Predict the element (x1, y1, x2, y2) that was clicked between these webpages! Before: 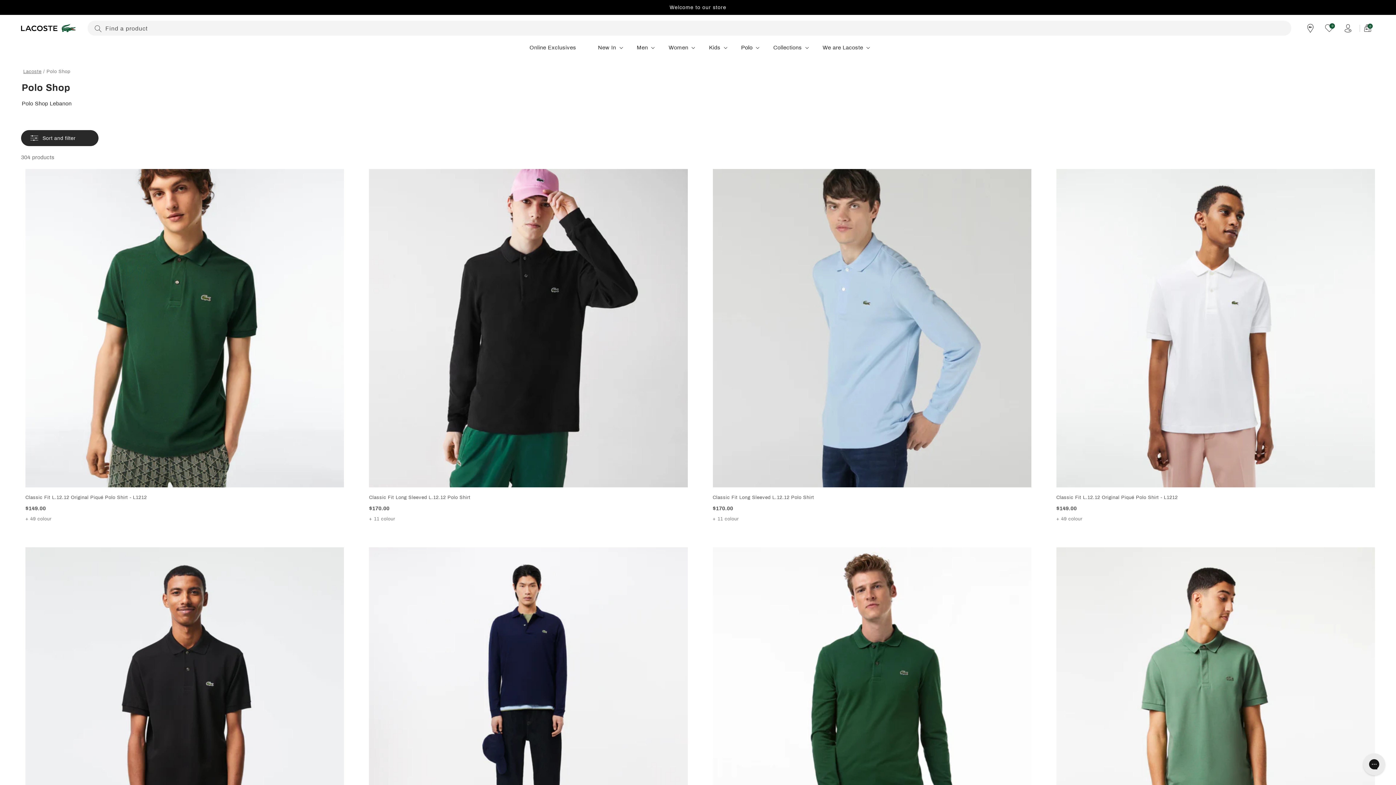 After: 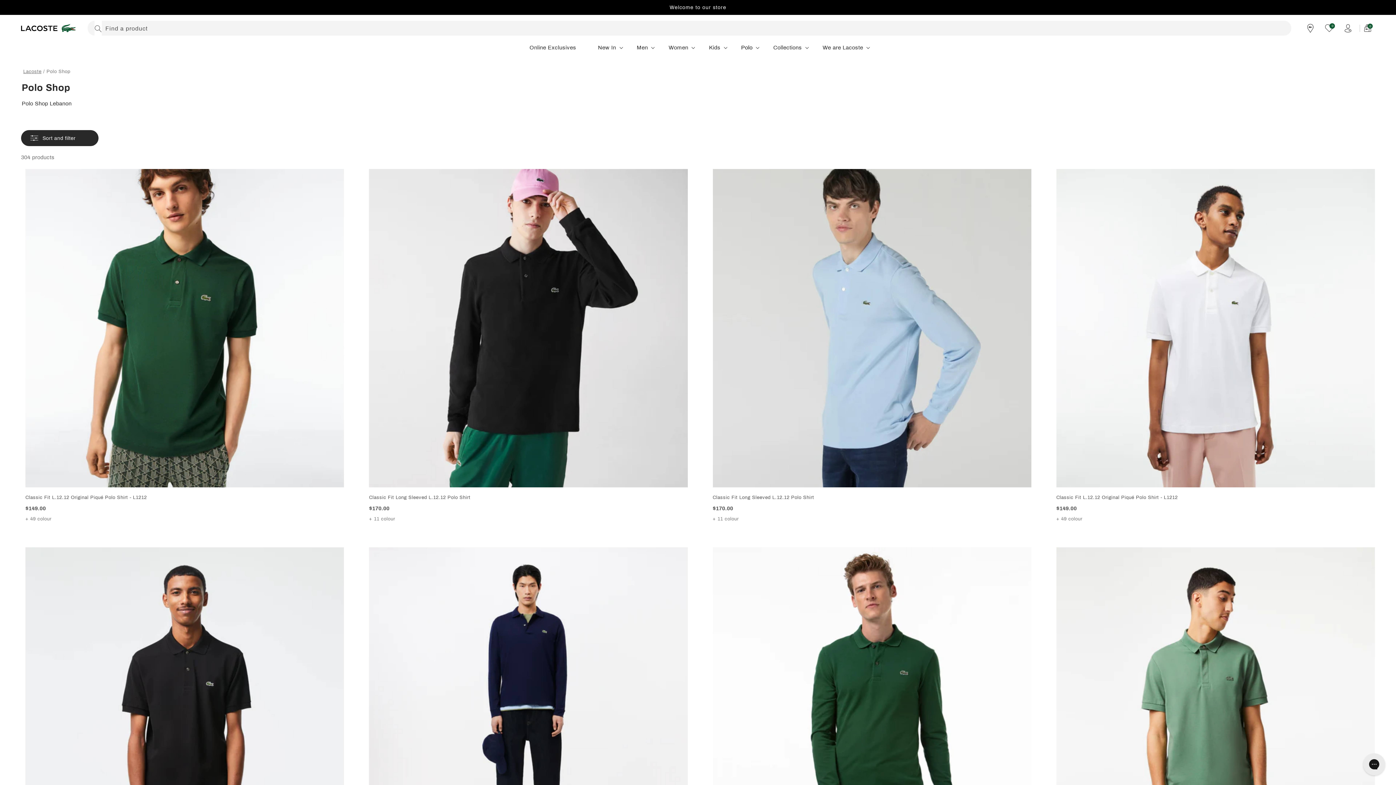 Action: bbox: (94, 20, 101, 36) label: Search